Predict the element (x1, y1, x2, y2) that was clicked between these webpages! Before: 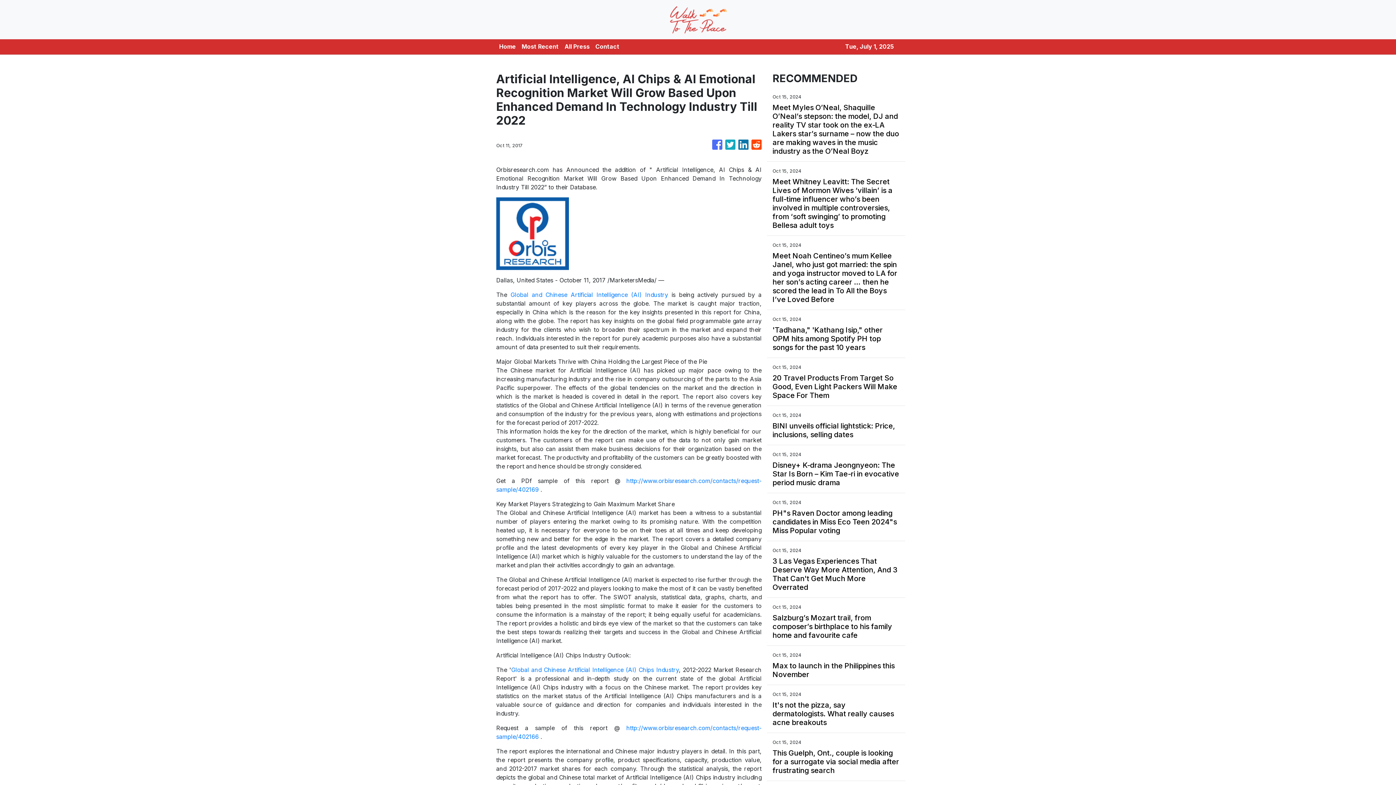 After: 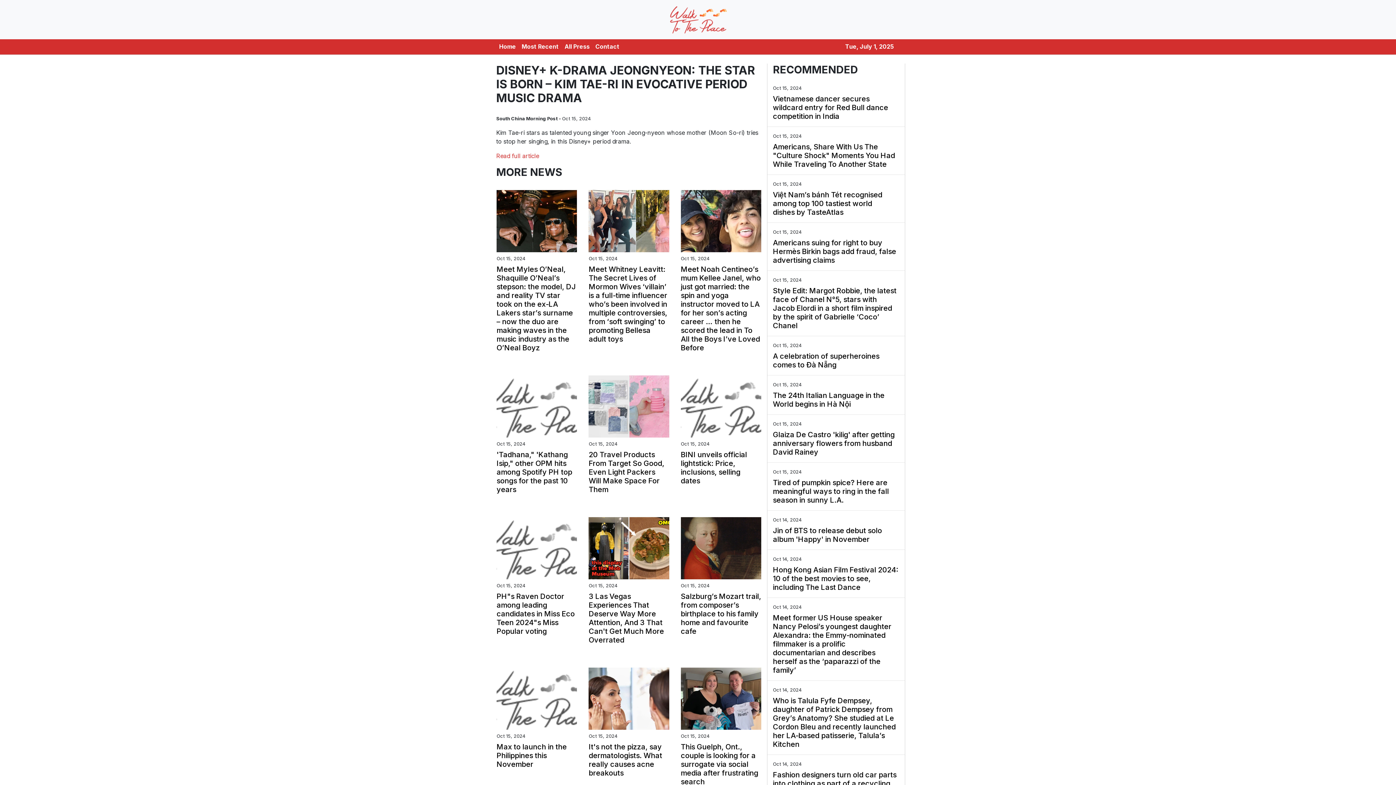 Action: bbox: (496, 461, 623, 487) label: Disney+ K-drama Jeongnyeon: The Star Is Born – Kim Tae-ri in evocative period music drama